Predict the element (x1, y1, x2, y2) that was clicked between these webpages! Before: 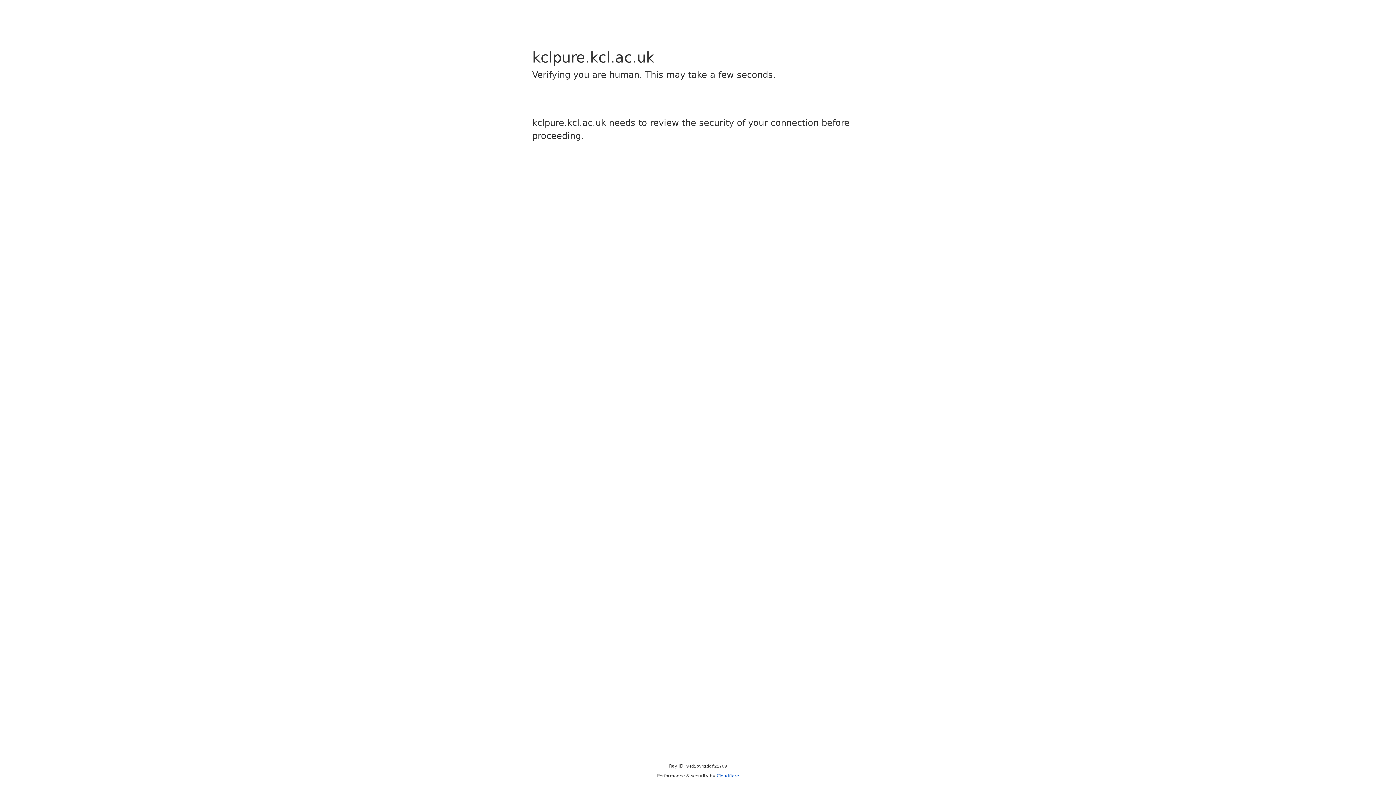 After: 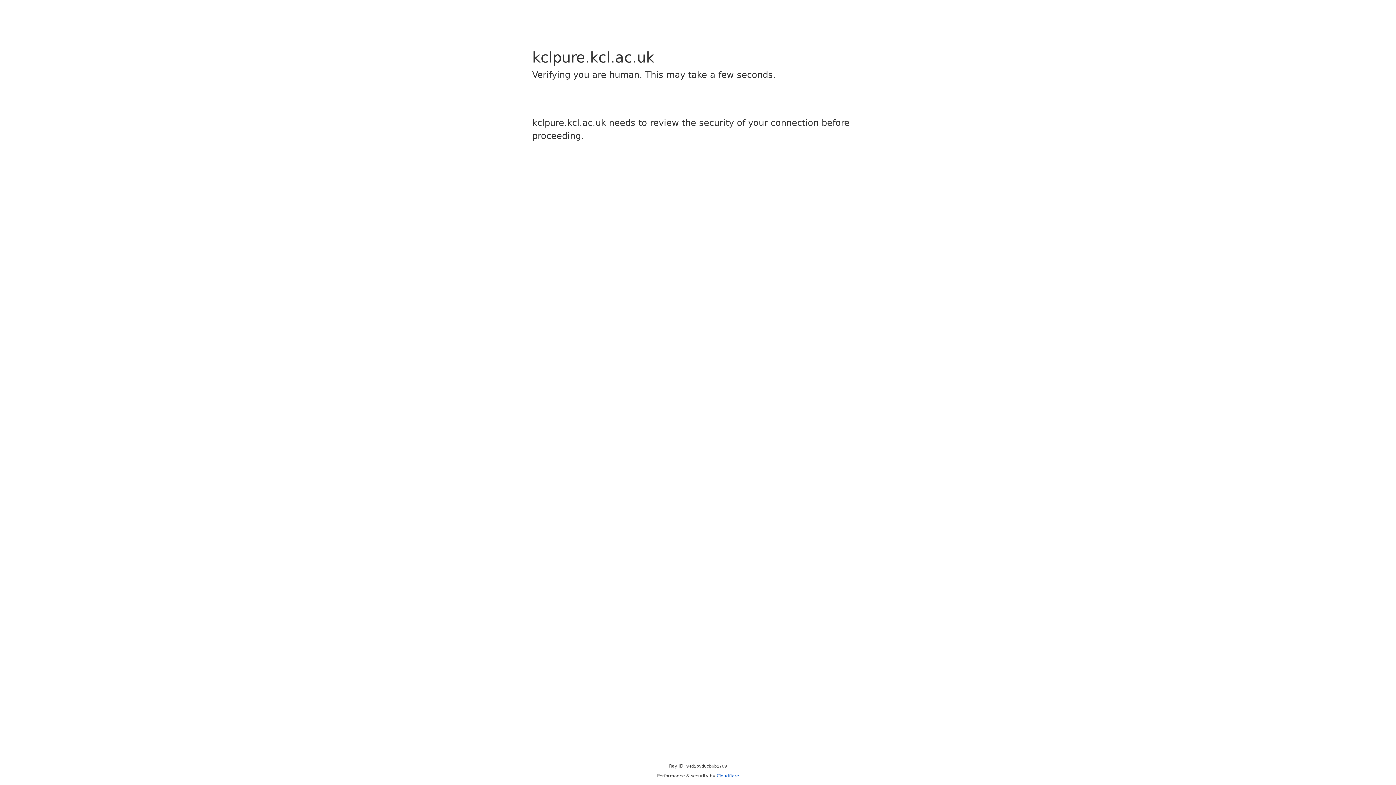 Action: label: Cloudflare bbox: (716, 773, 739, 778)